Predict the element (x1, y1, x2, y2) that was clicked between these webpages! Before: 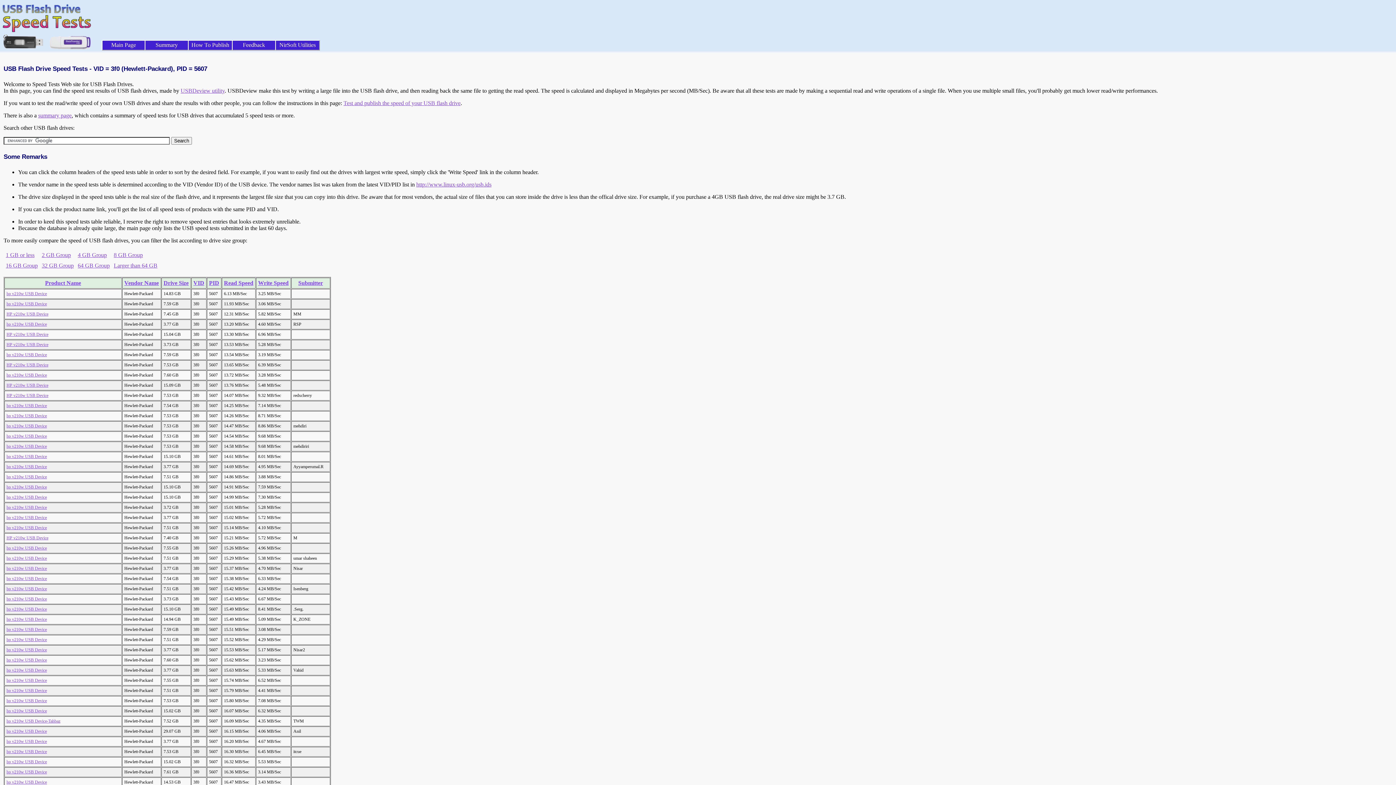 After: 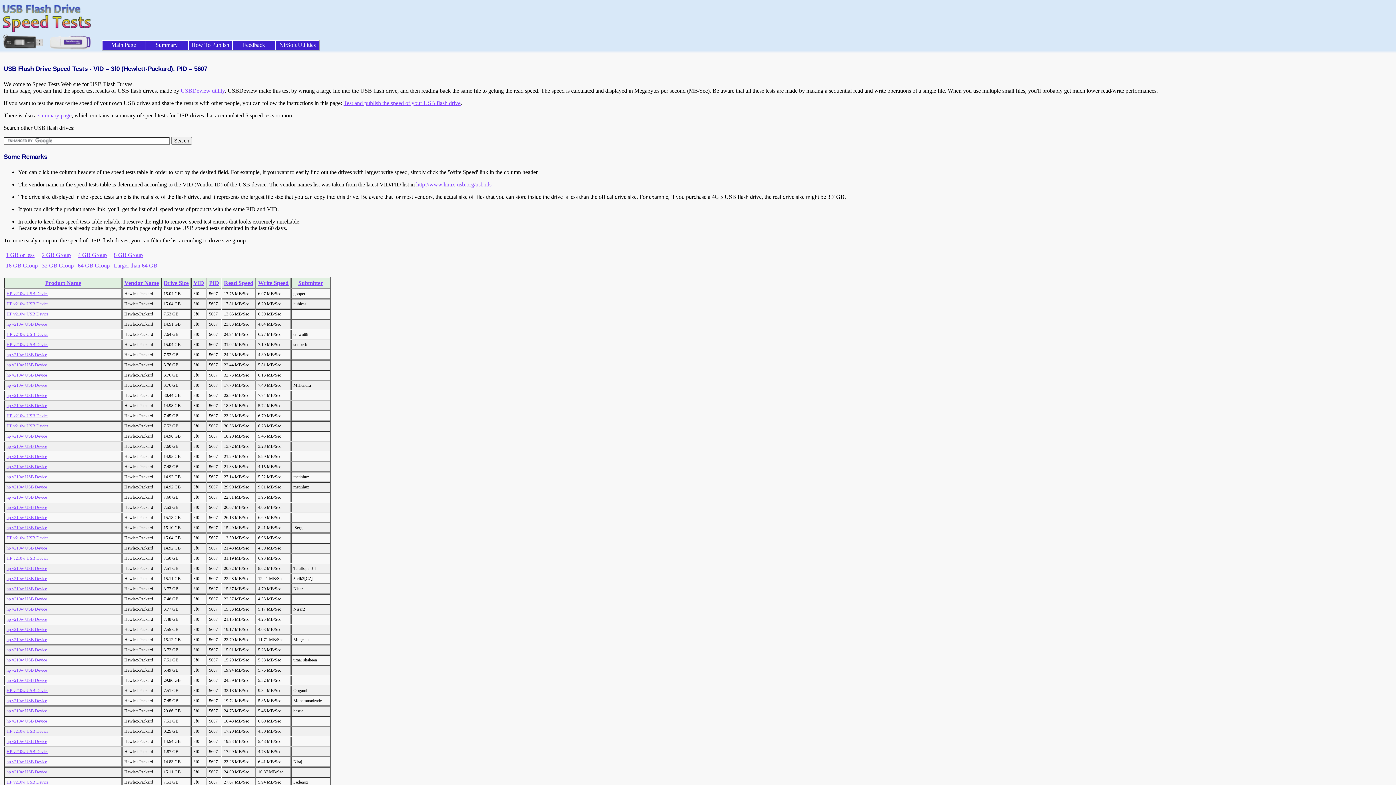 Action: bbox: (6, 433, 46, 438) label: hp v210w USB Device